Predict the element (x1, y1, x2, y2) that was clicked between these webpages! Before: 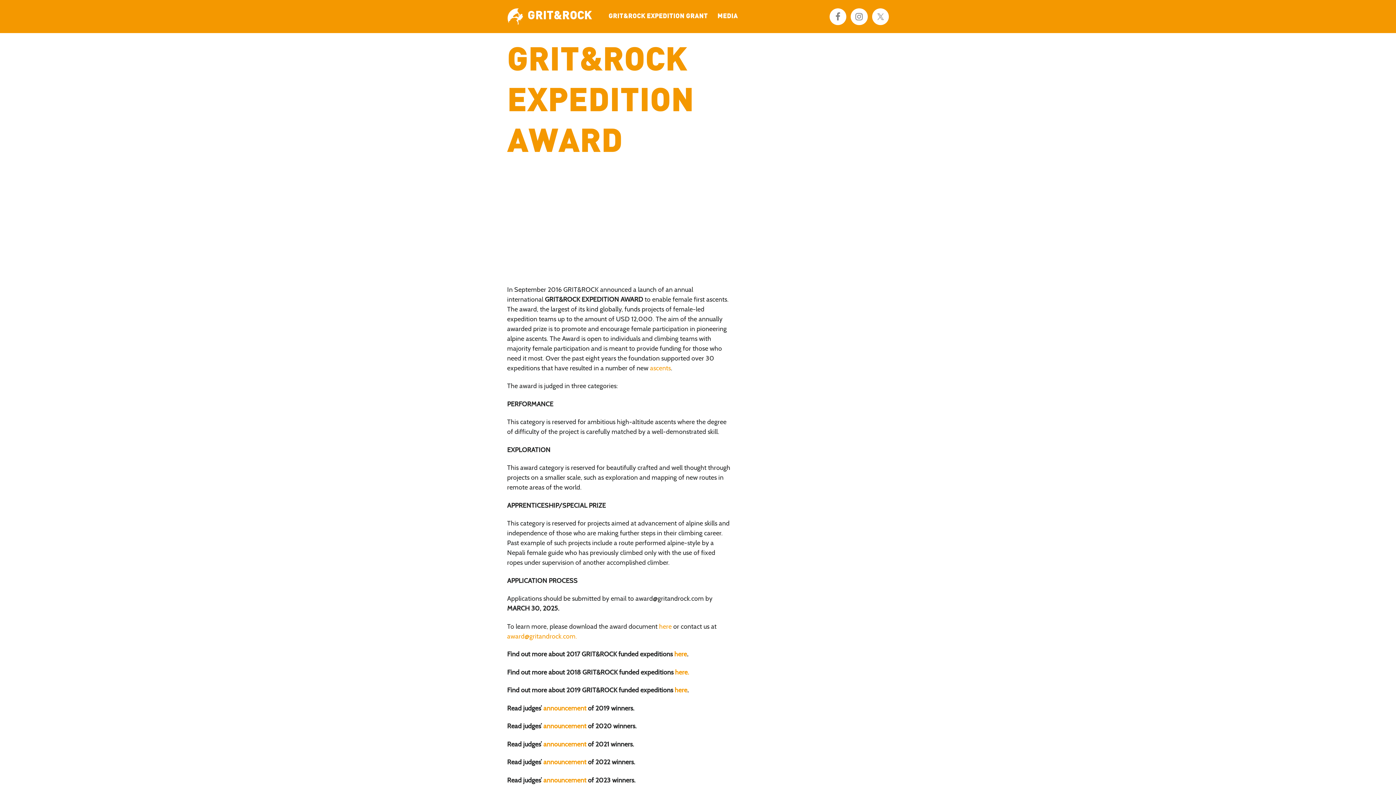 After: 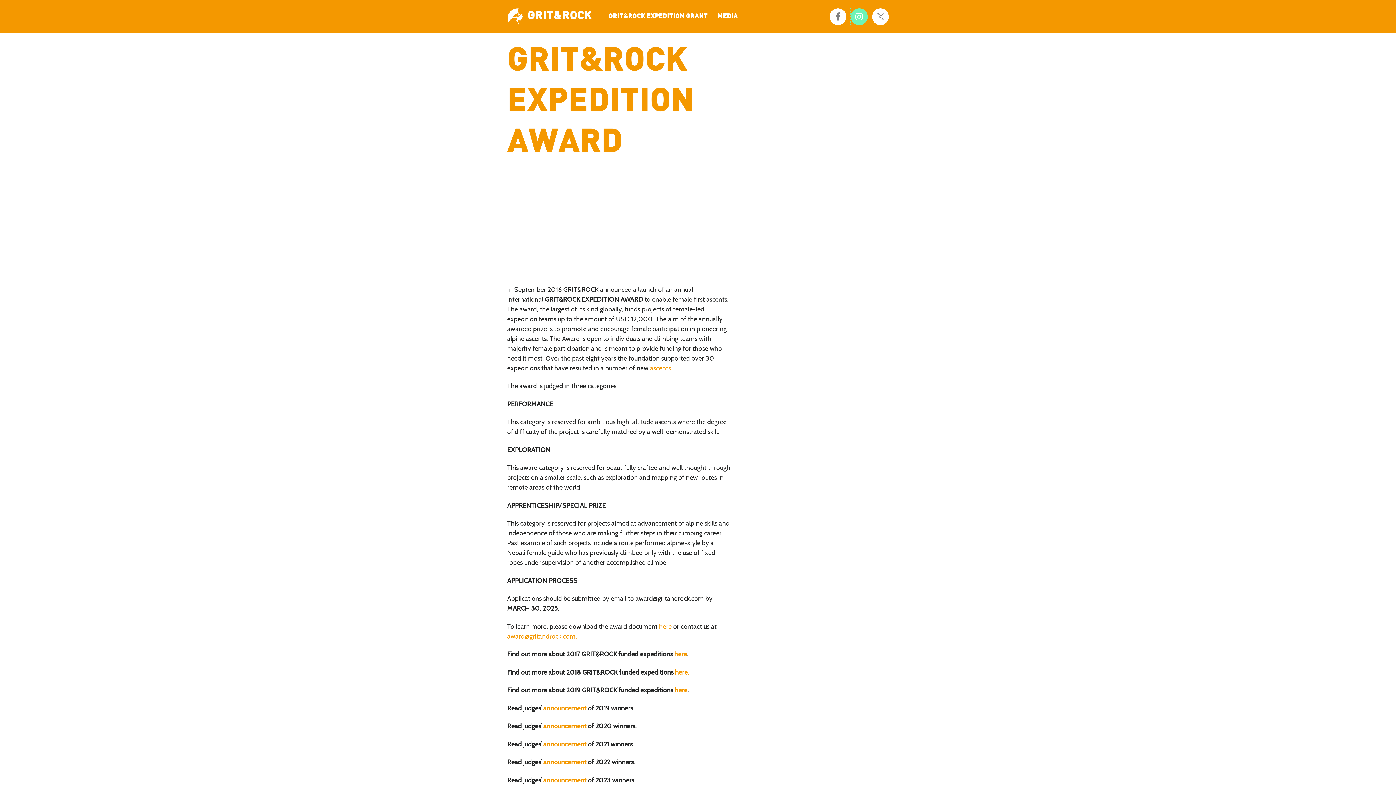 Action: bbox: (850, 8, 867, 25)